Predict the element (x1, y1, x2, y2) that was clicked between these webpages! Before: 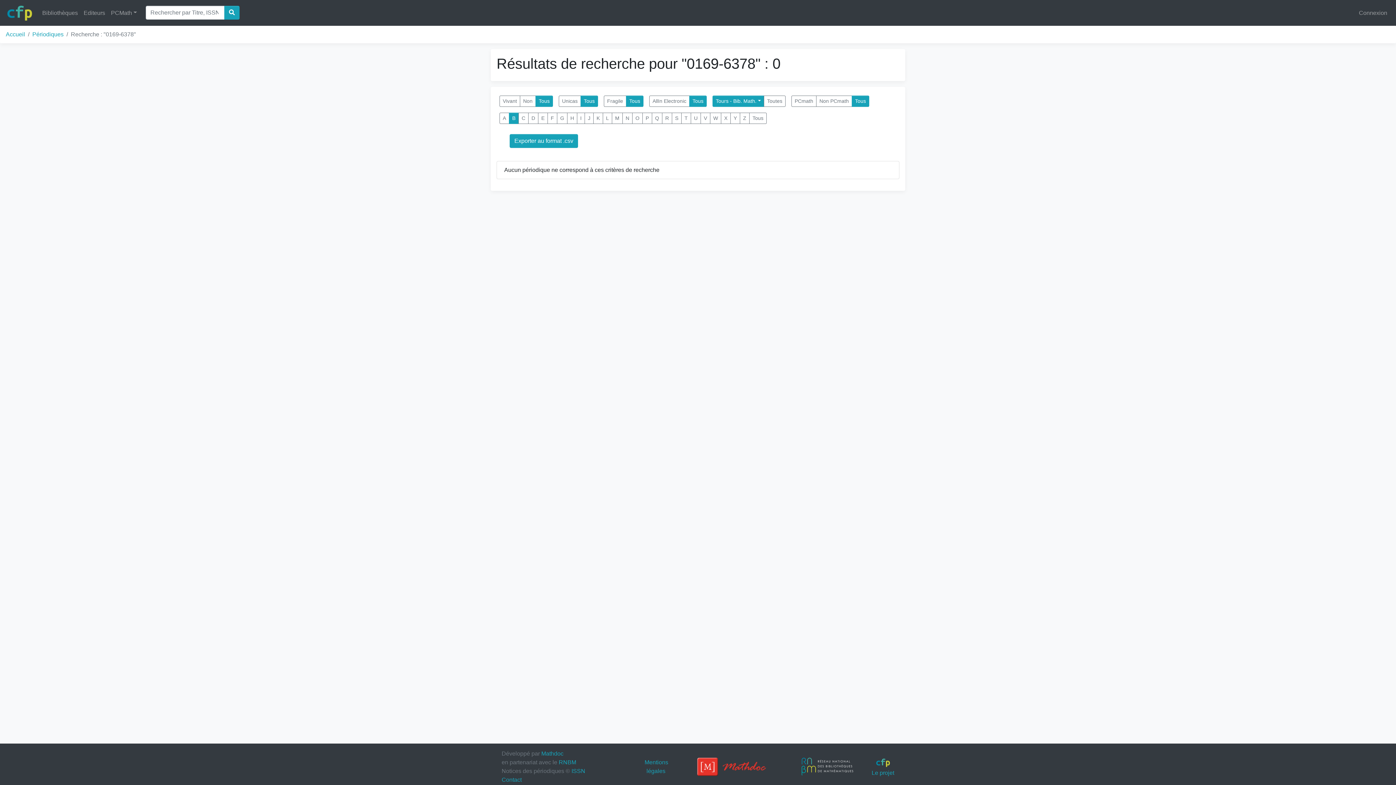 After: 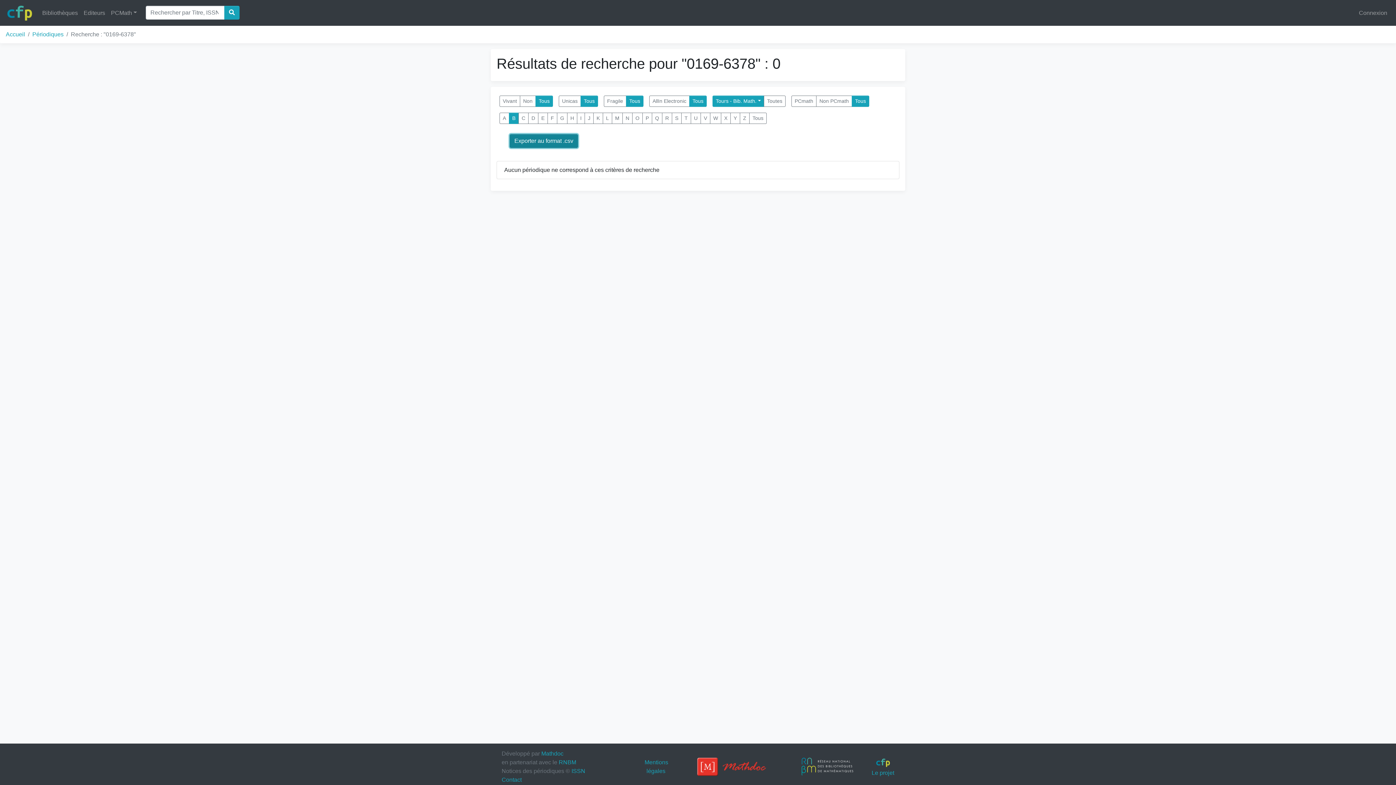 Action: label: Exporter au format .csv bbox: (509, 134, 578, 148)